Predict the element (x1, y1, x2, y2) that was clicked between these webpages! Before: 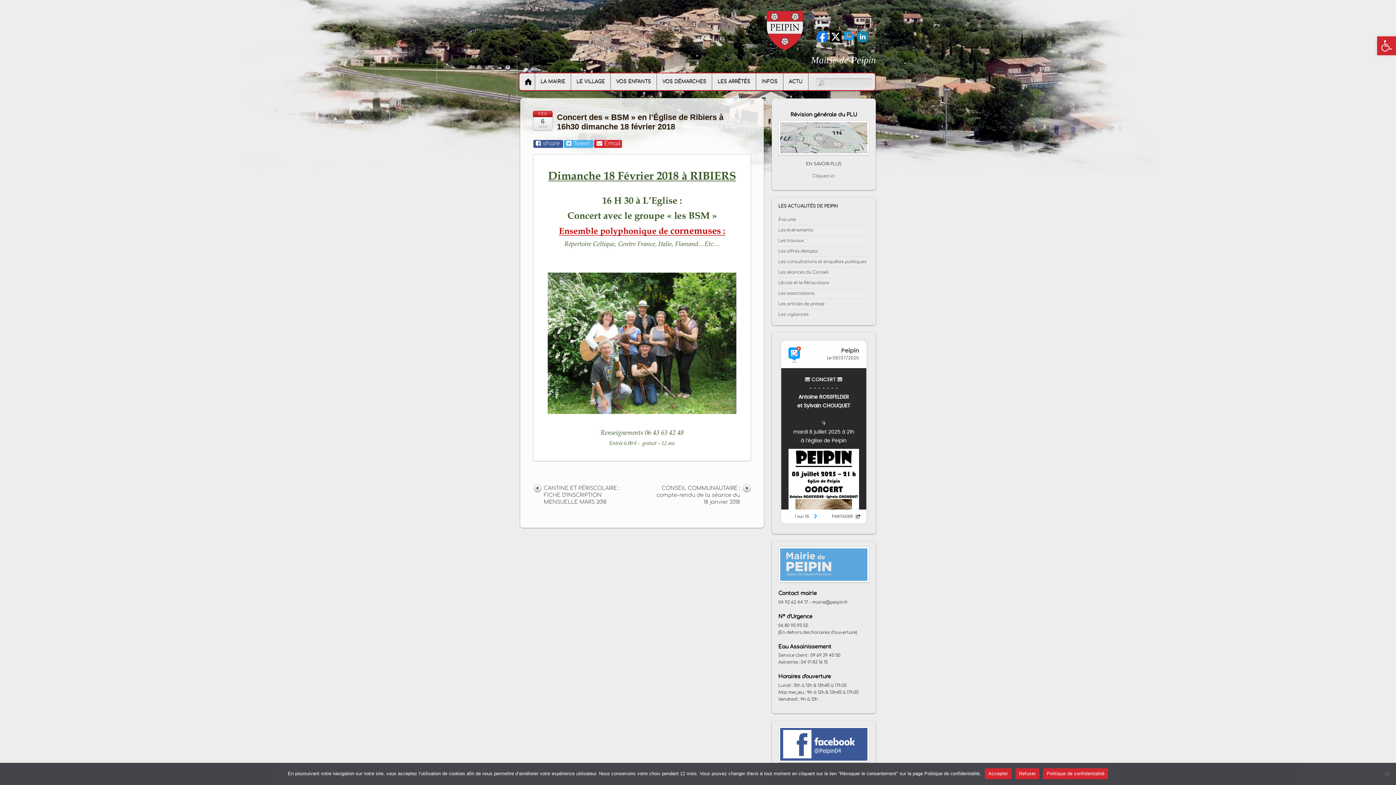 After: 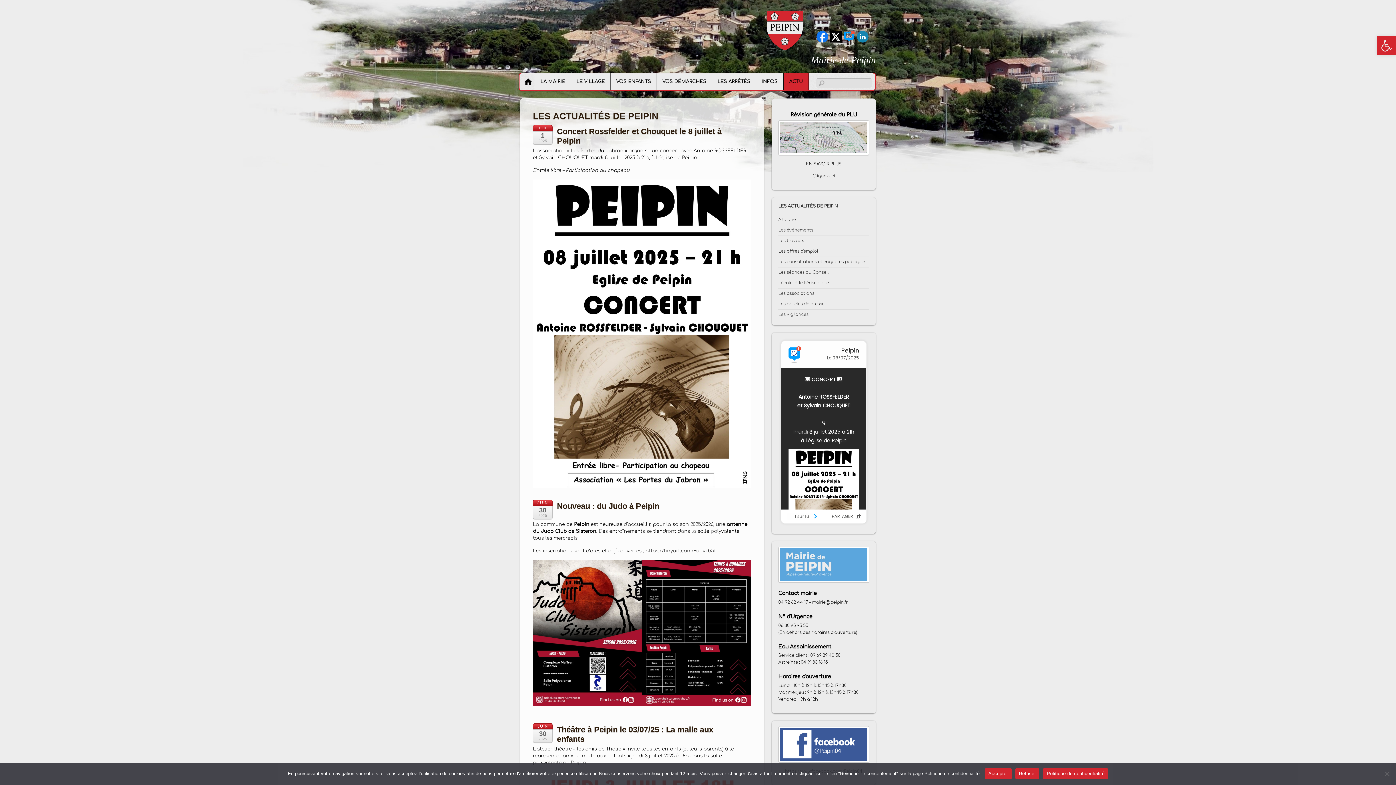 Action: bbox: (778, 203, 838, 208) label: LES ACTUALITÉS DE PEIPIN